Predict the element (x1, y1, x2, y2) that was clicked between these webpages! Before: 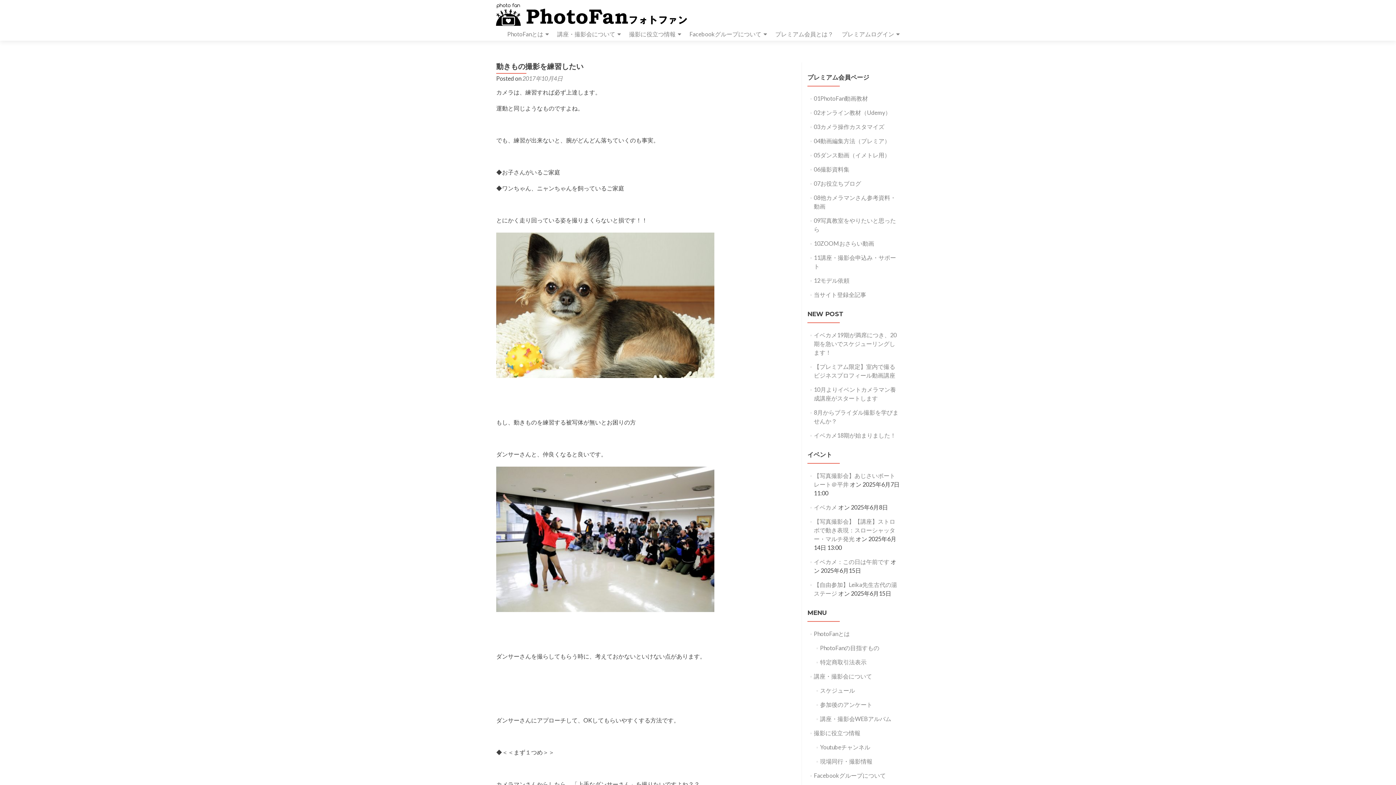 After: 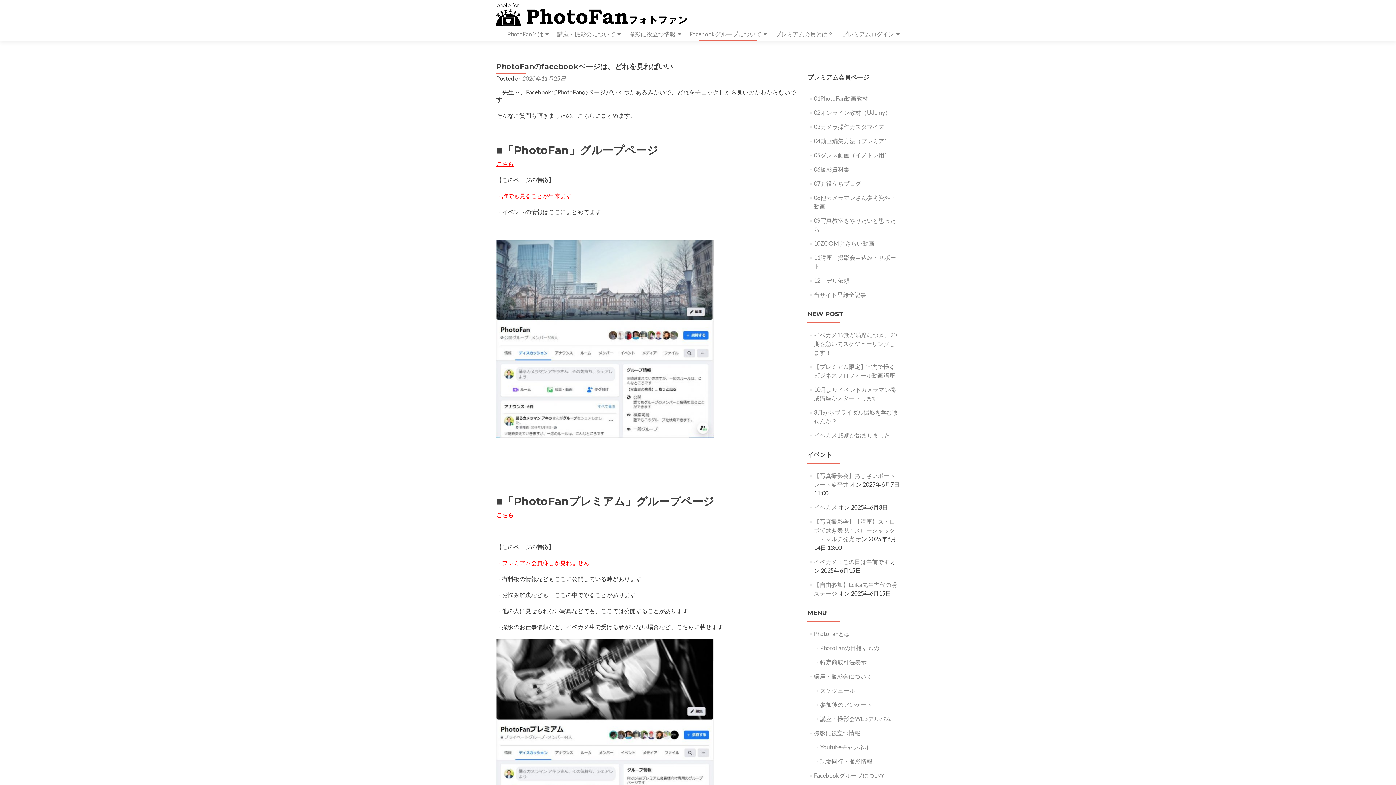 Action: bbox: (689, 27, 767, 40) label: Facebookグループについて